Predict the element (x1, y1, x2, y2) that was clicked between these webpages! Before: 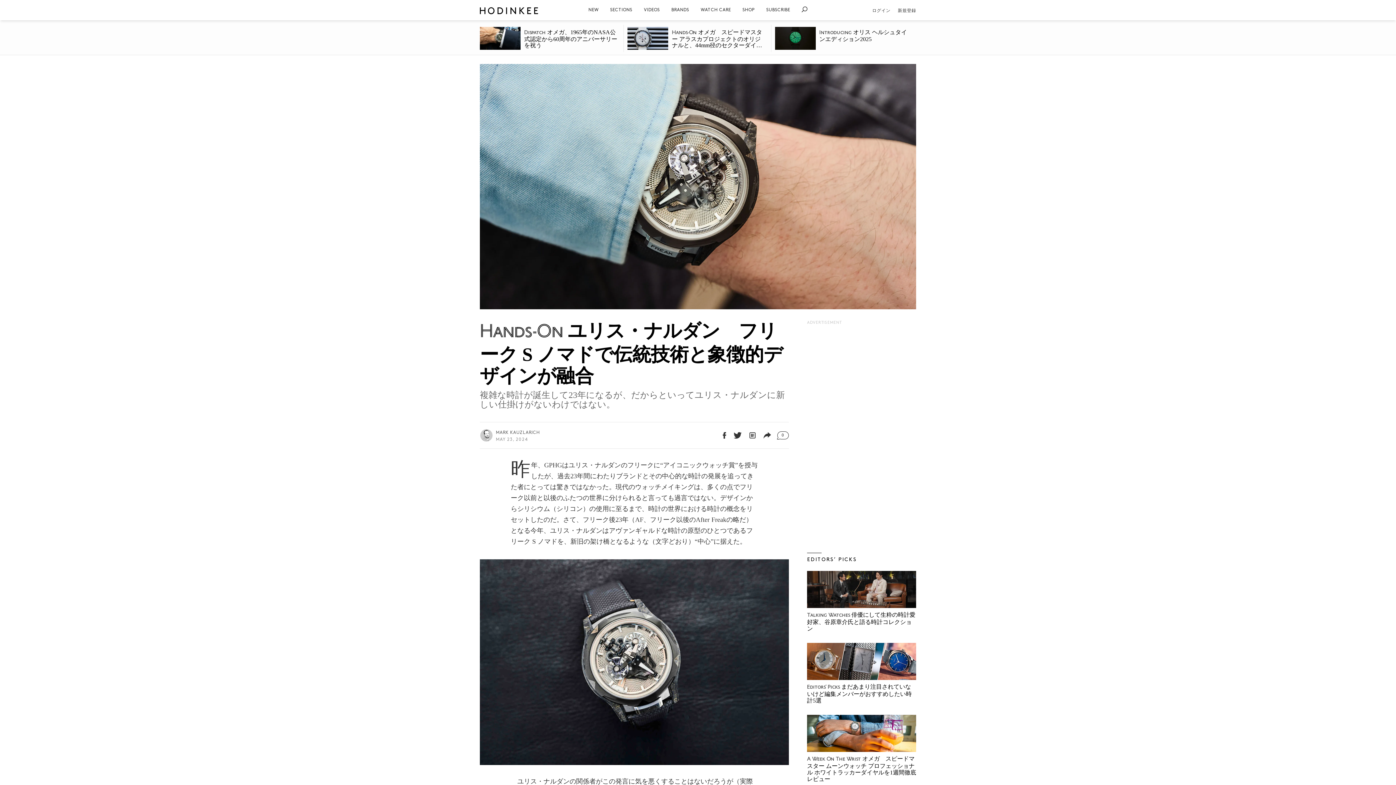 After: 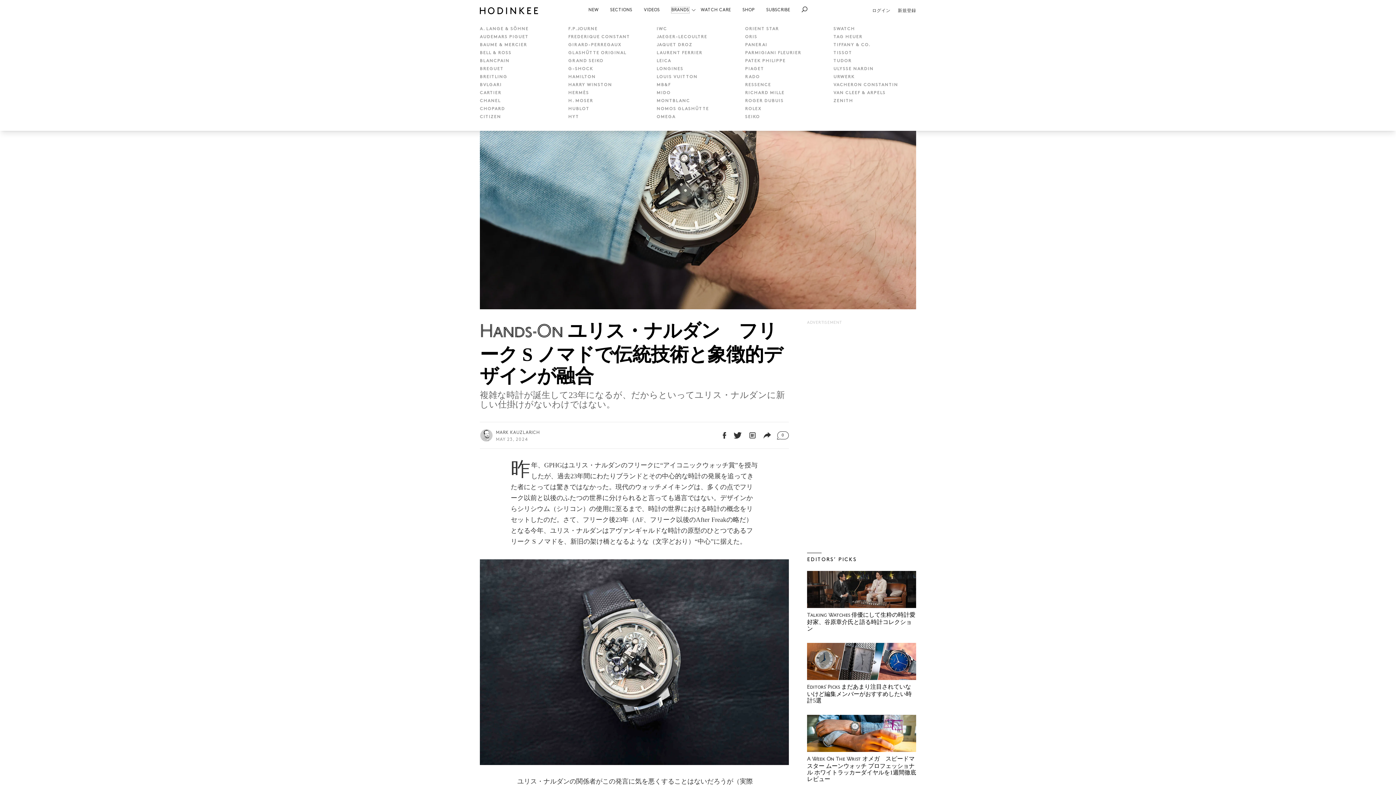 Action: bbox: (671, 7, 689, 13) label: BRANDS